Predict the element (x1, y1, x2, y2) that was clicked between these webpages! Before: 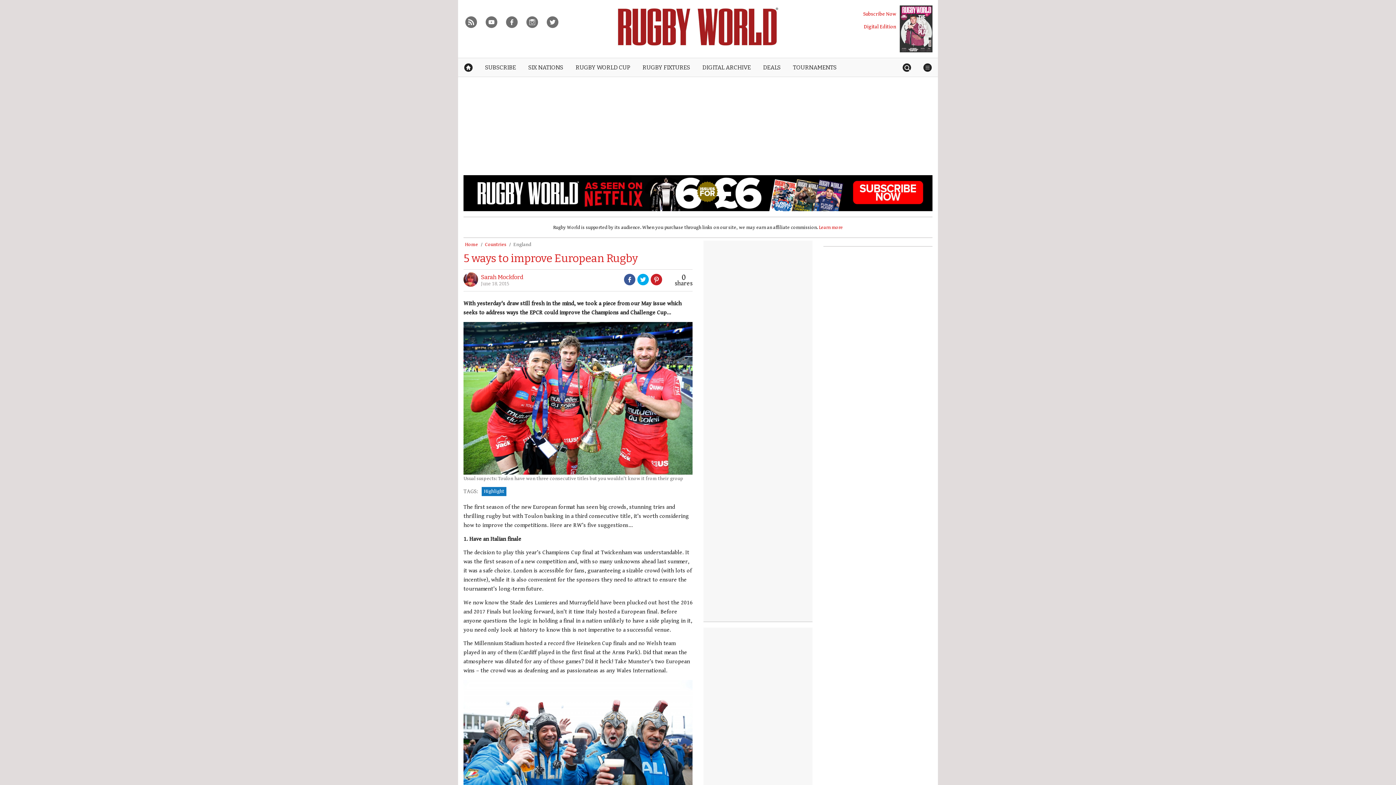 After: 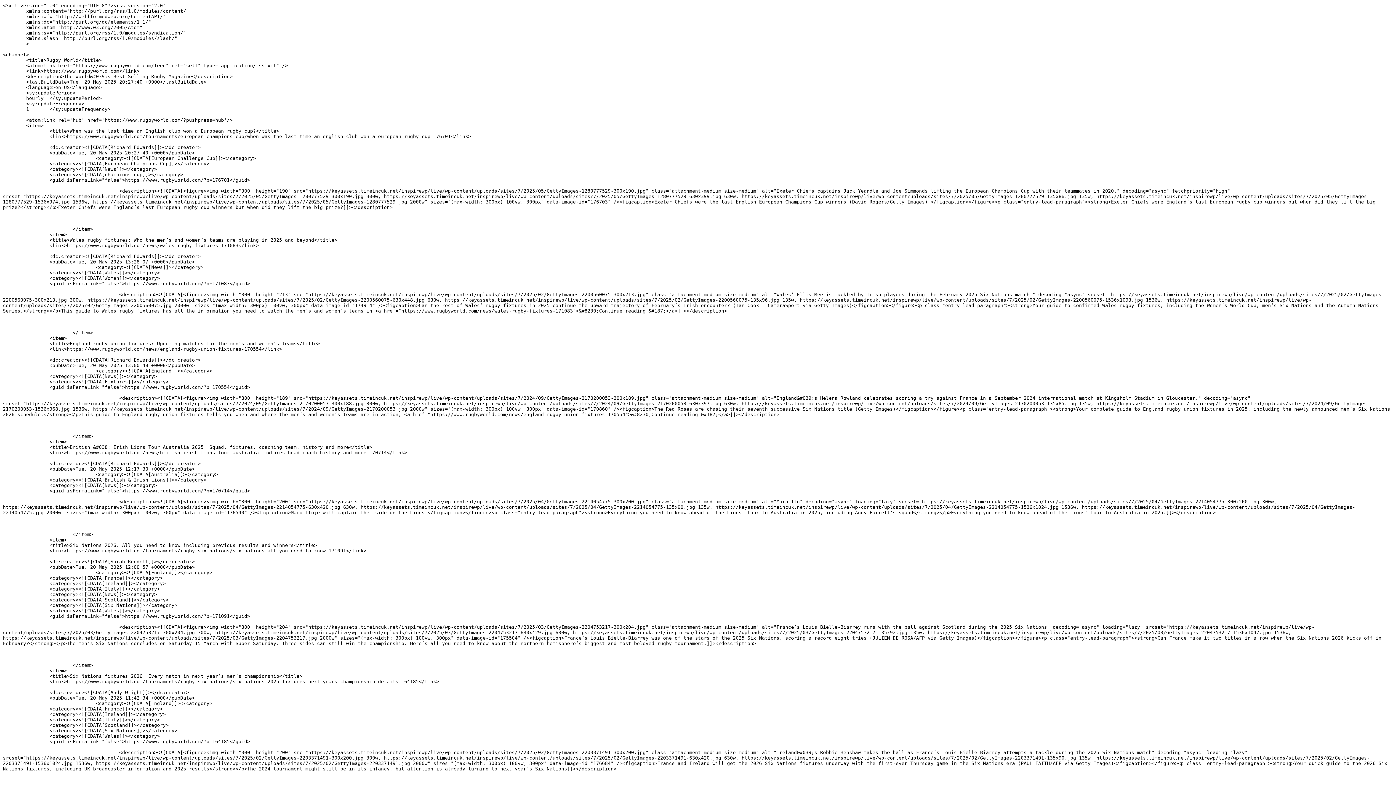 Action: bbox: (465, 16, 482, 33) label: r